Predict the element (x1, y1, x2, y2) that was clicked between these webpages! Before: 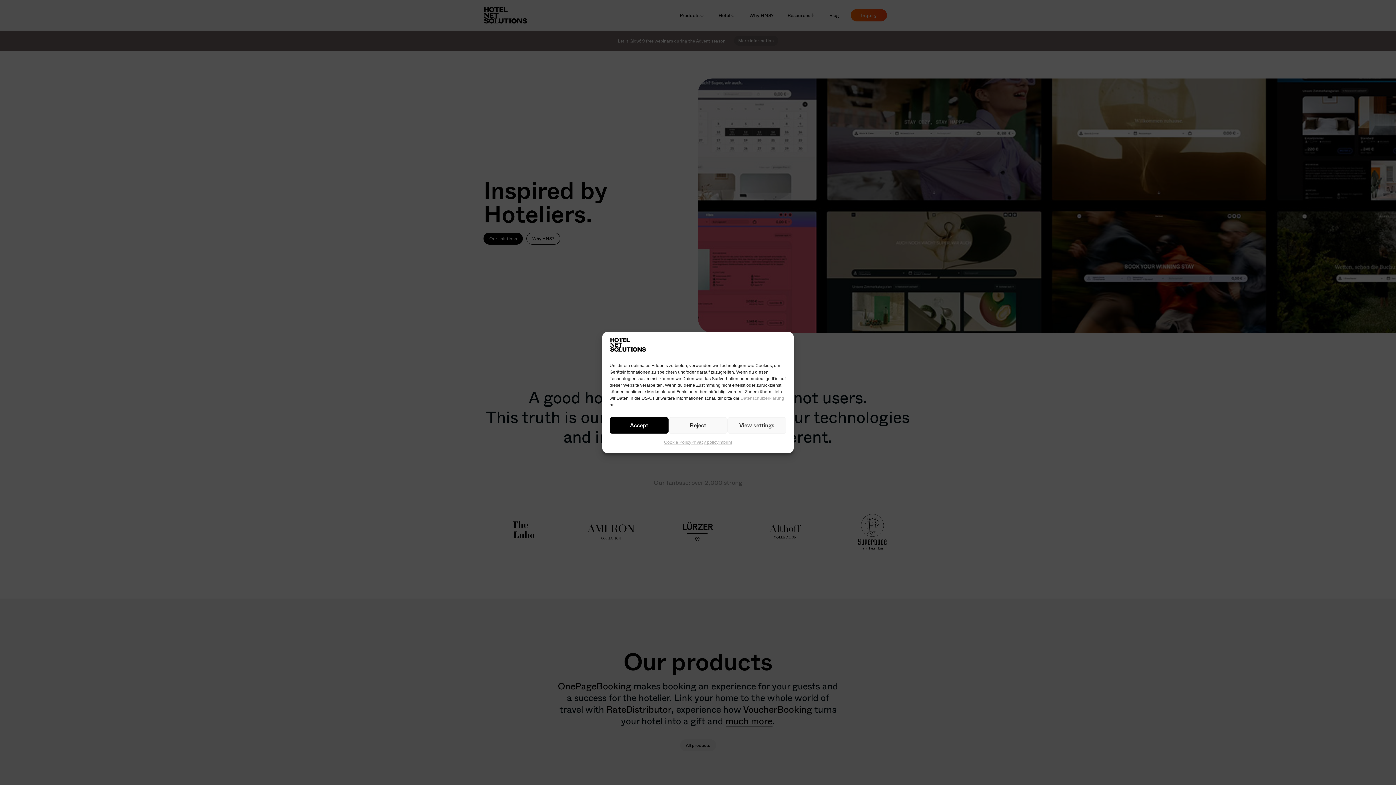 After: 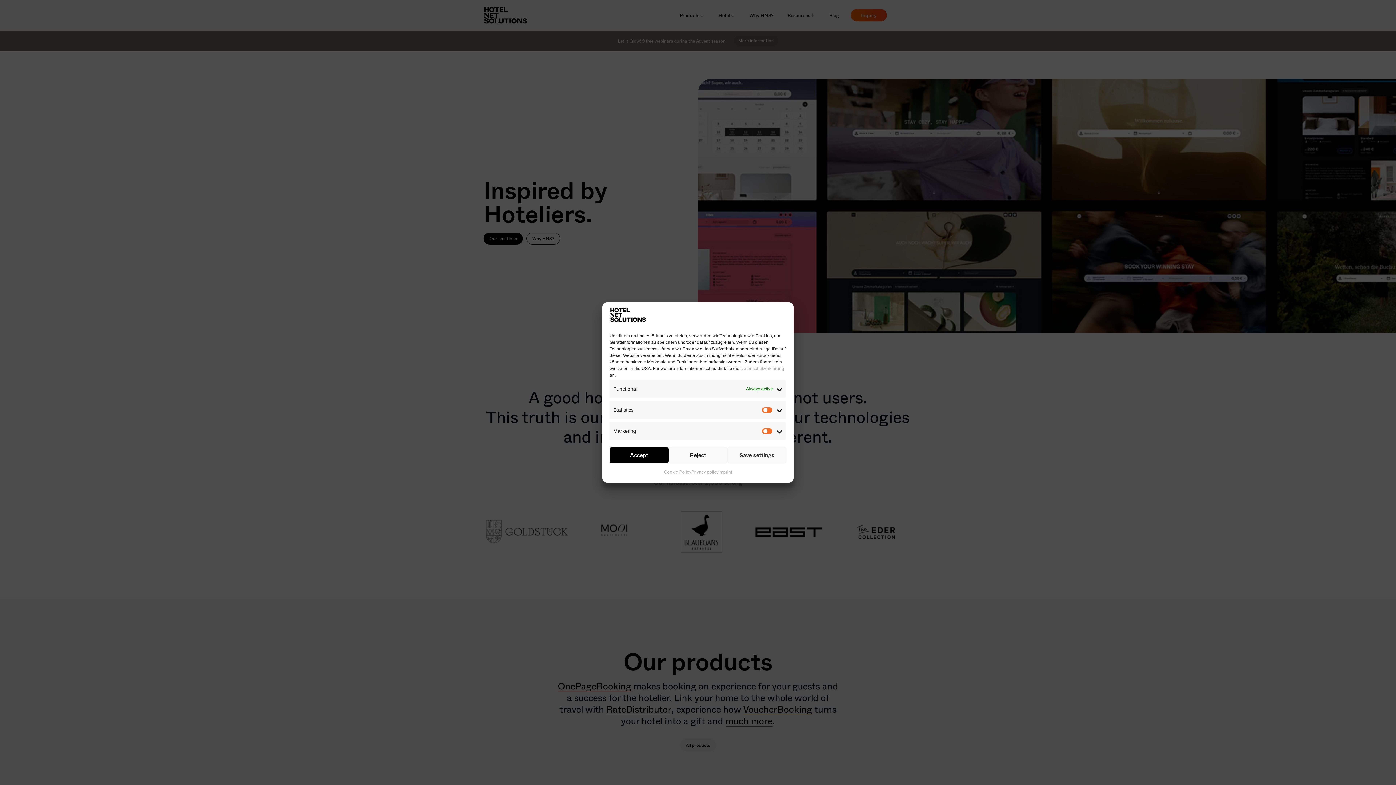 Action: label: View settings bbox: (727, 417, 786, 433)